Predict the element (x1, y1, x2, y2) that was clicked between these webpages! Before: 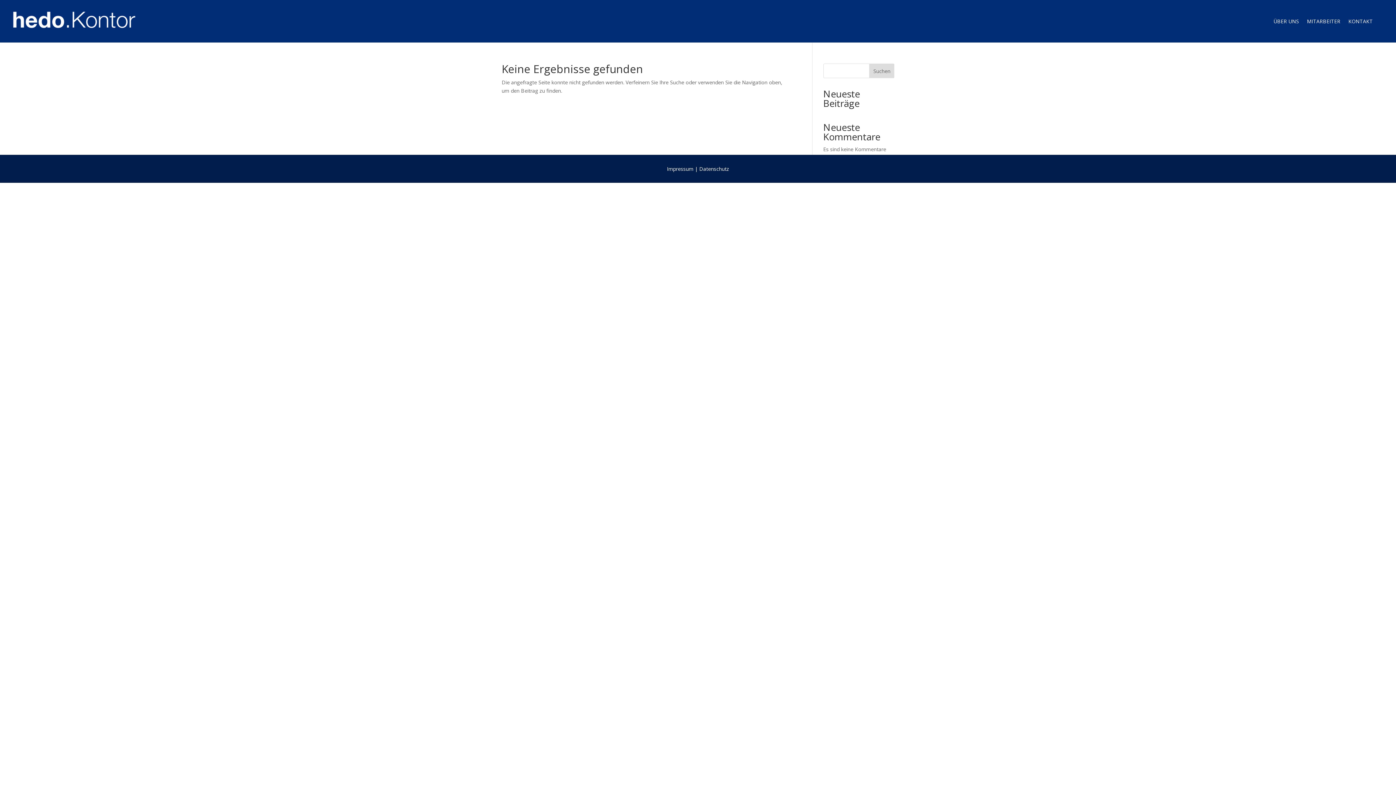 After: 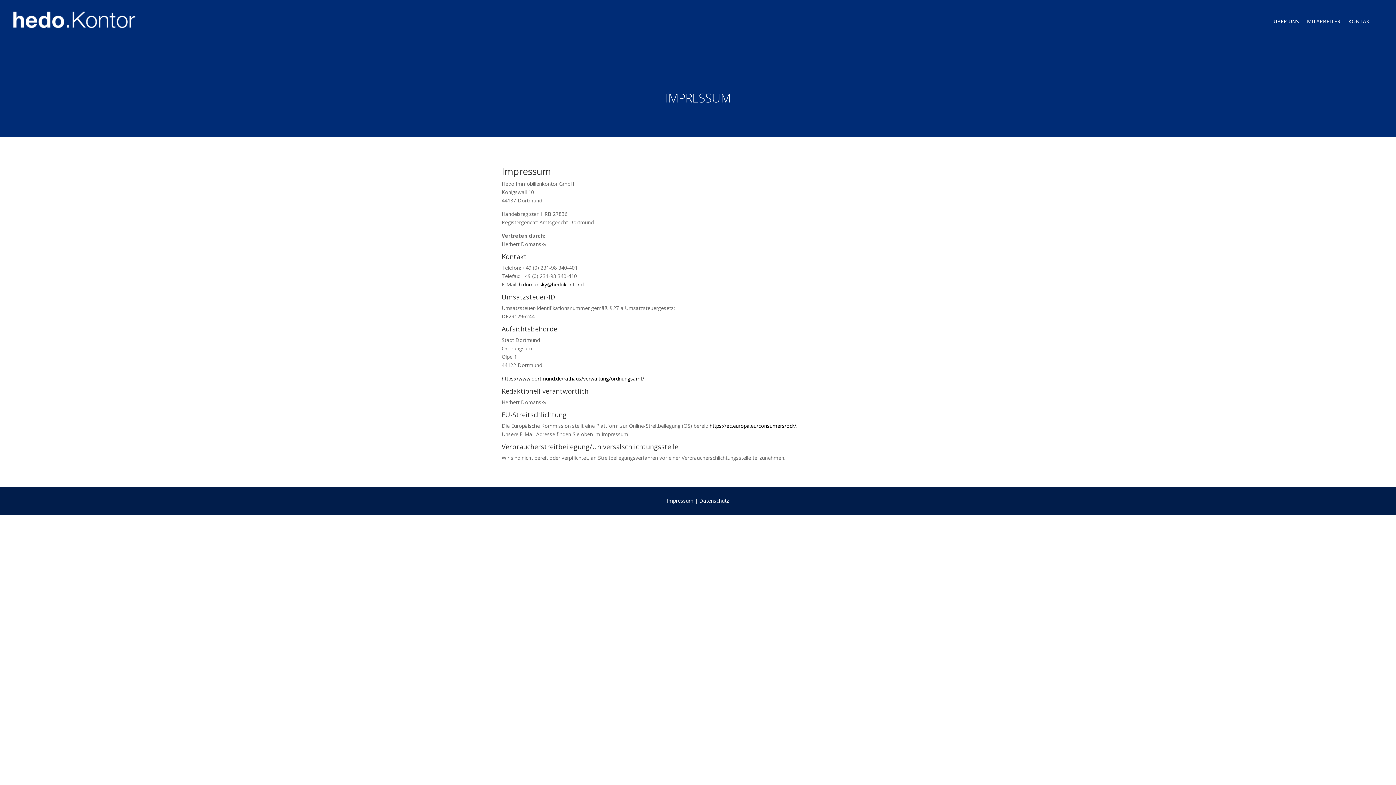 Action: bbox: (667, 165, 693, 172) label: Impressum